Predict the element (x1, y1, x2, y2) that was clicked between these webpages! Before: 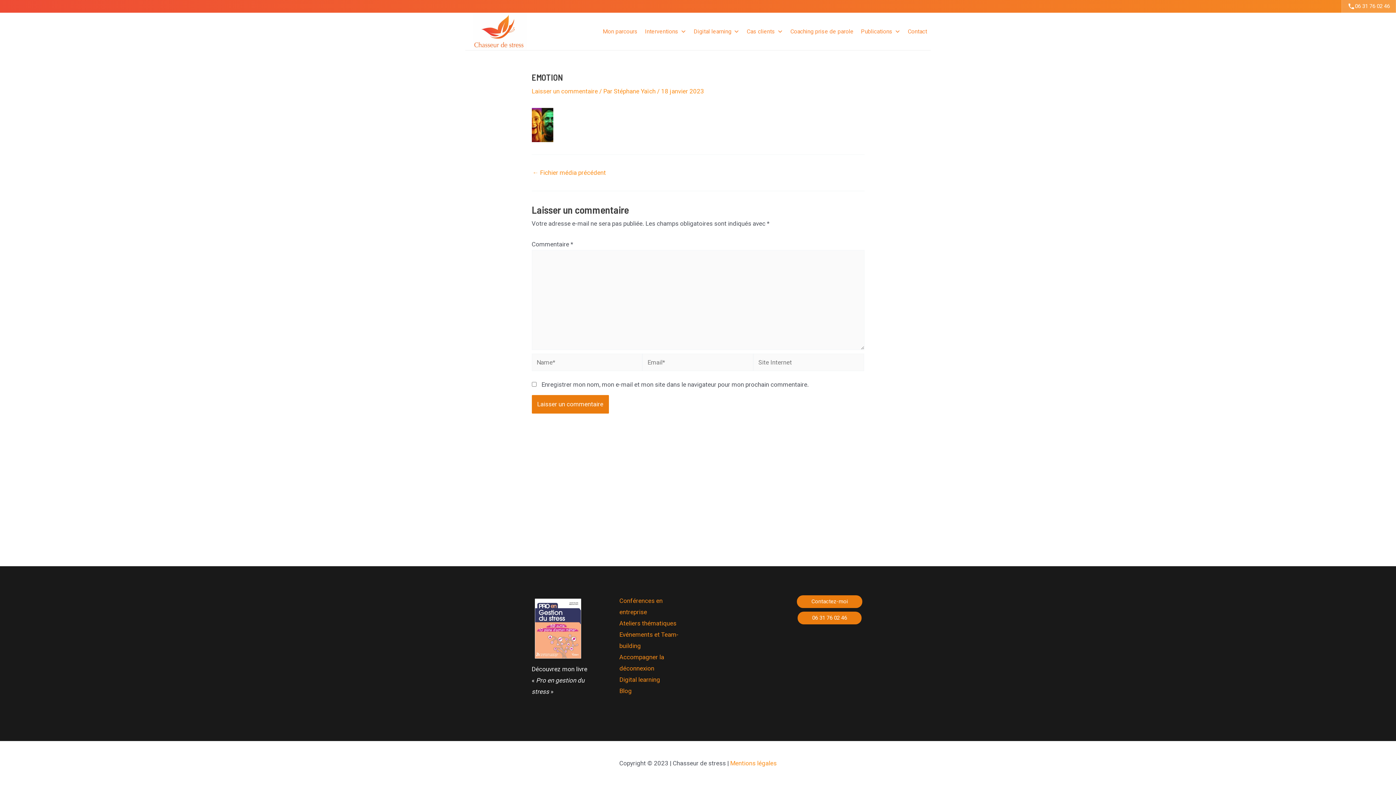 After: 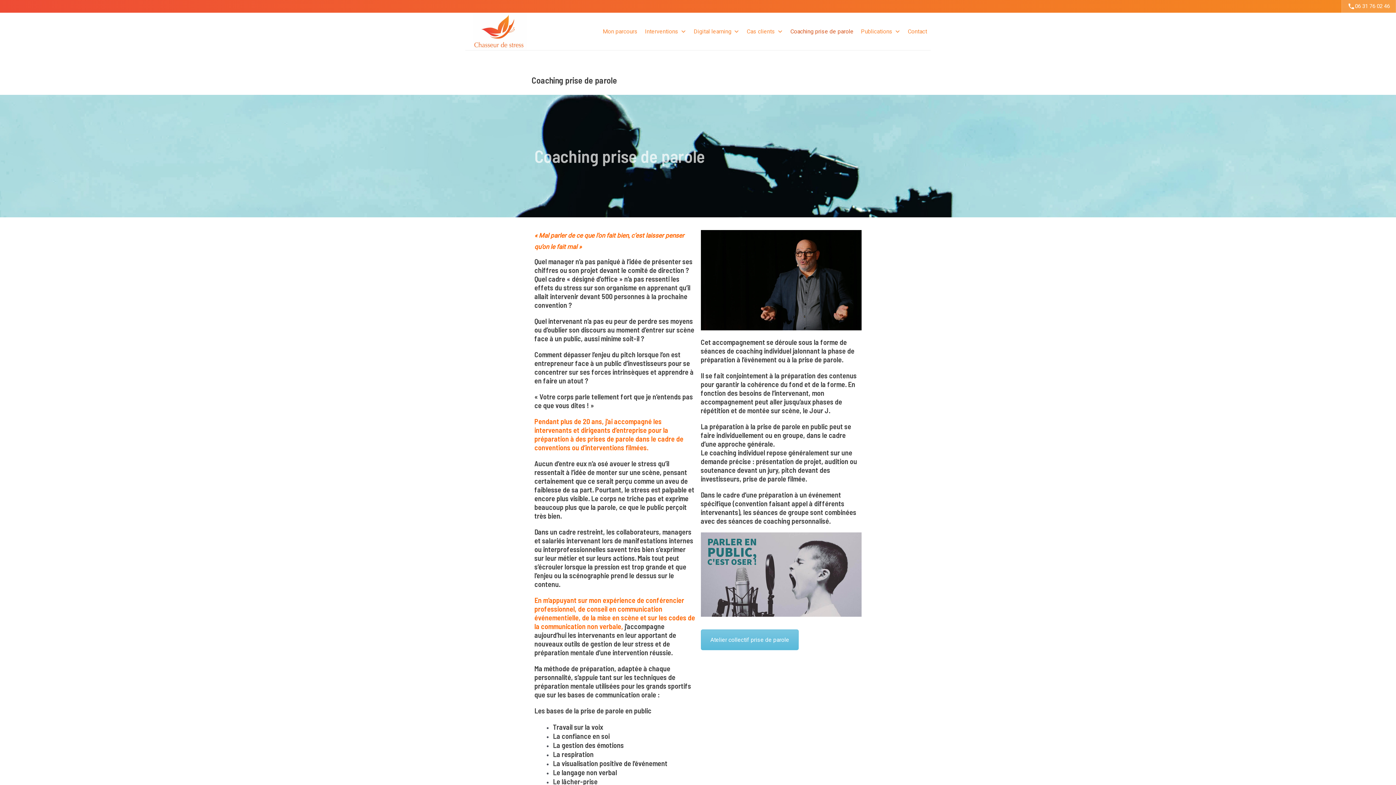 Action: label: Coaching prise de parole bbox: (786, 13, 857, 49)